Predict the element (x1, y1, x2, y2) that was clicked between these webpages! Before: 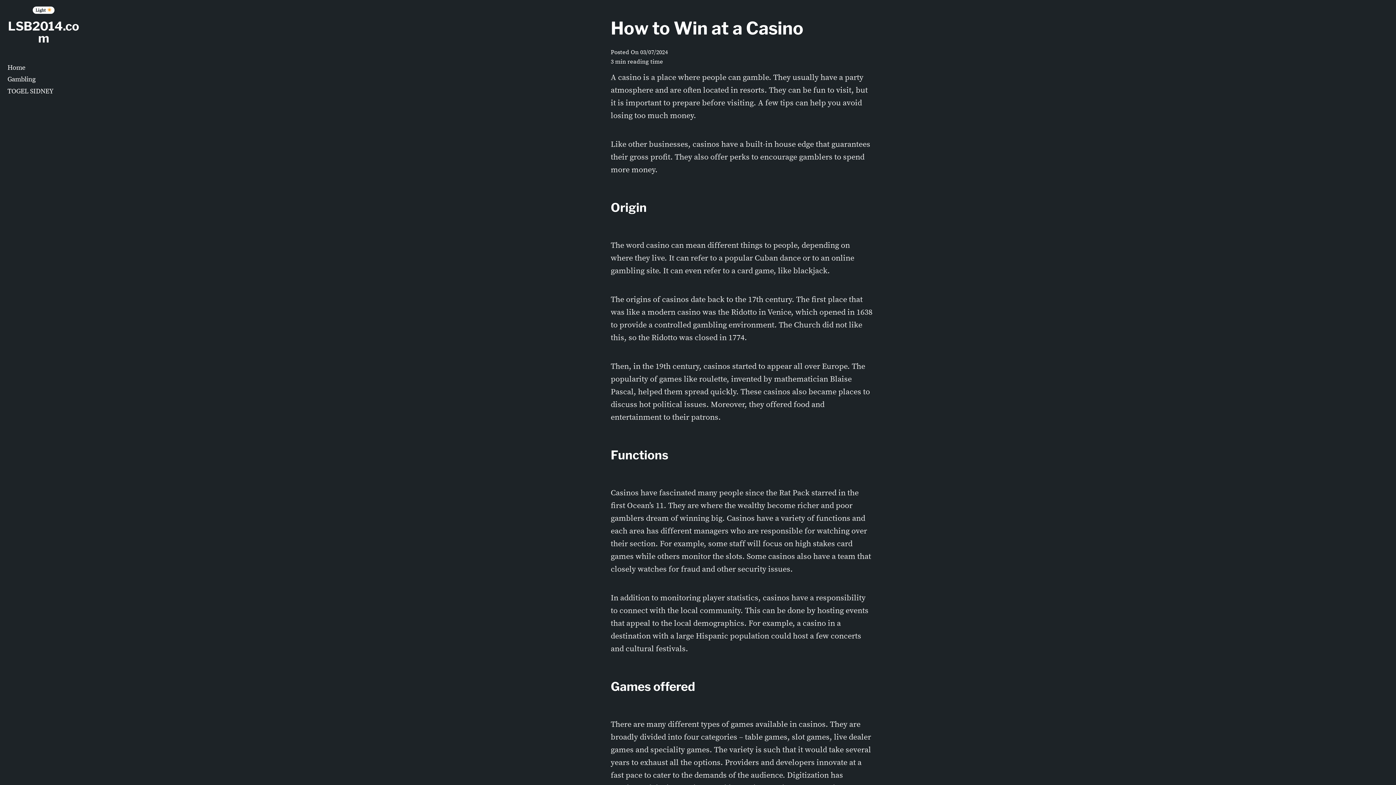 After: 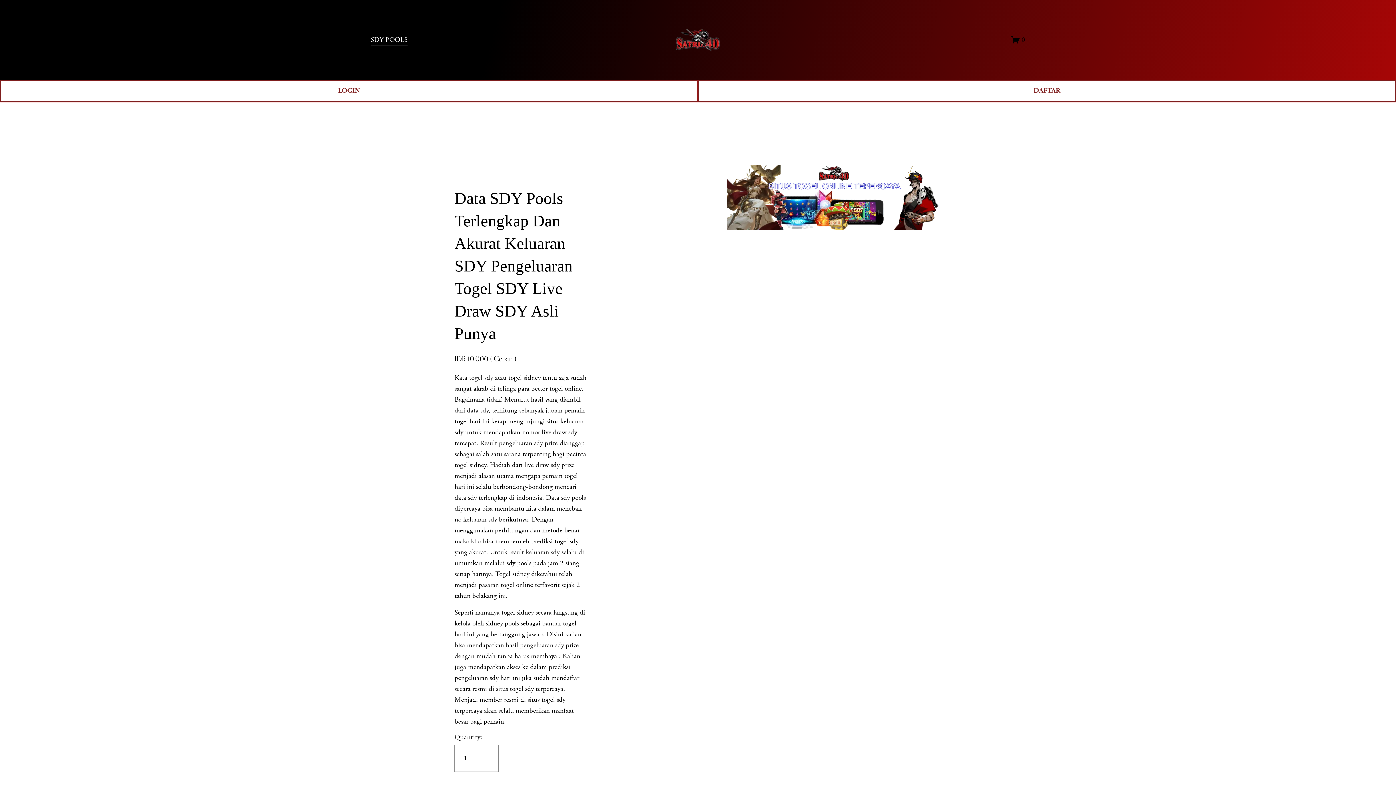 Action: bbox: (5, 85, 81, 97) label: TOGEL SIDNEY